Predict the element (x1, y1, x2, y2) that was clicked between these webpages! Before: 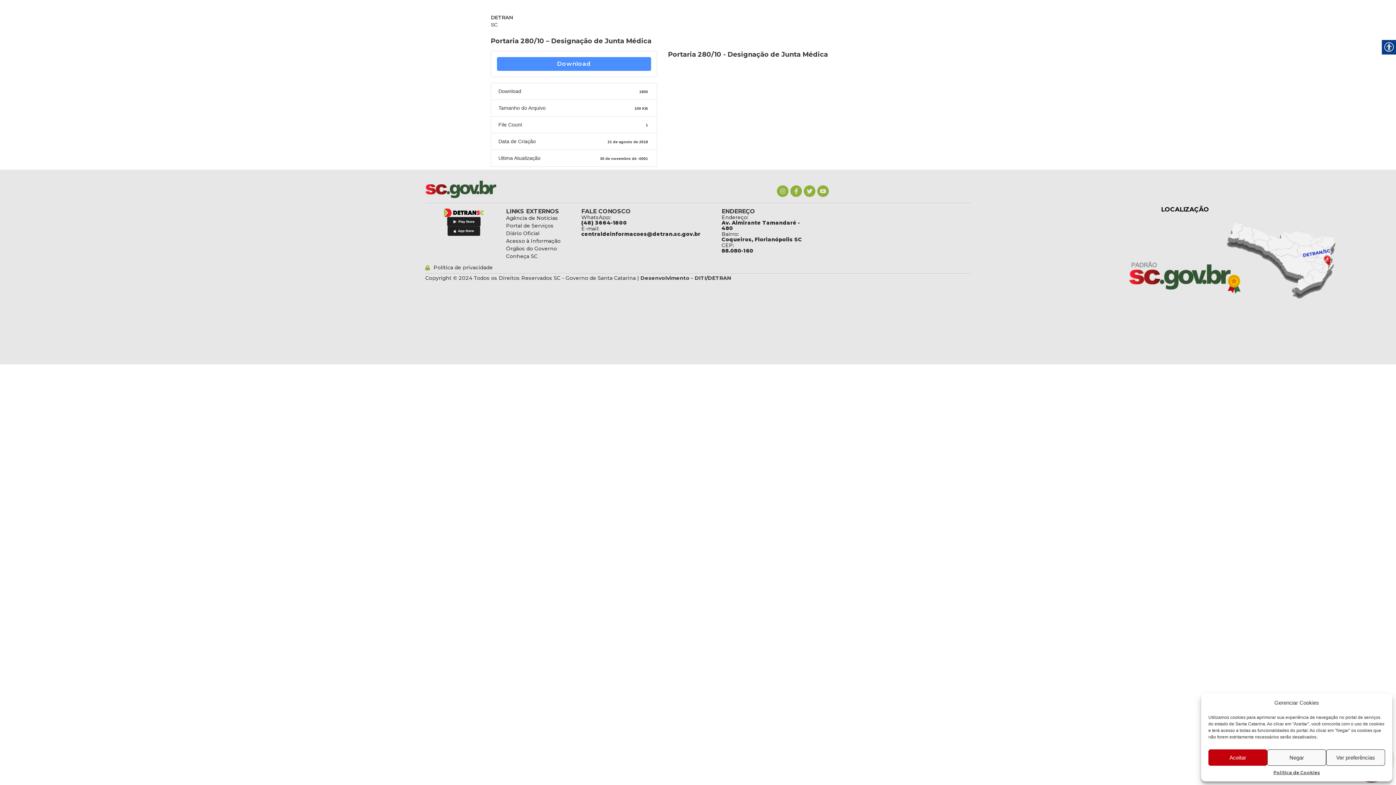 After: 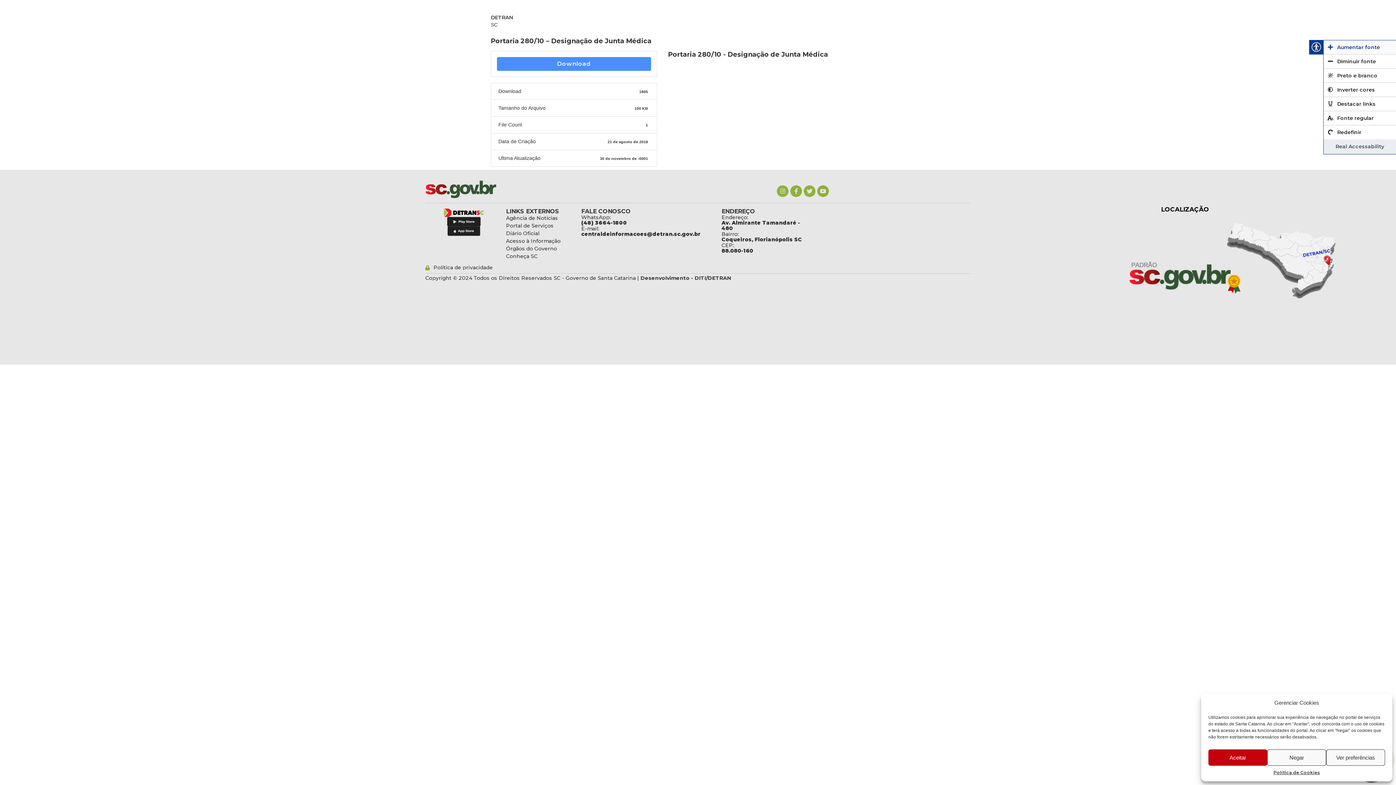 Action: bbox: (1382, 40, 1396, 54)